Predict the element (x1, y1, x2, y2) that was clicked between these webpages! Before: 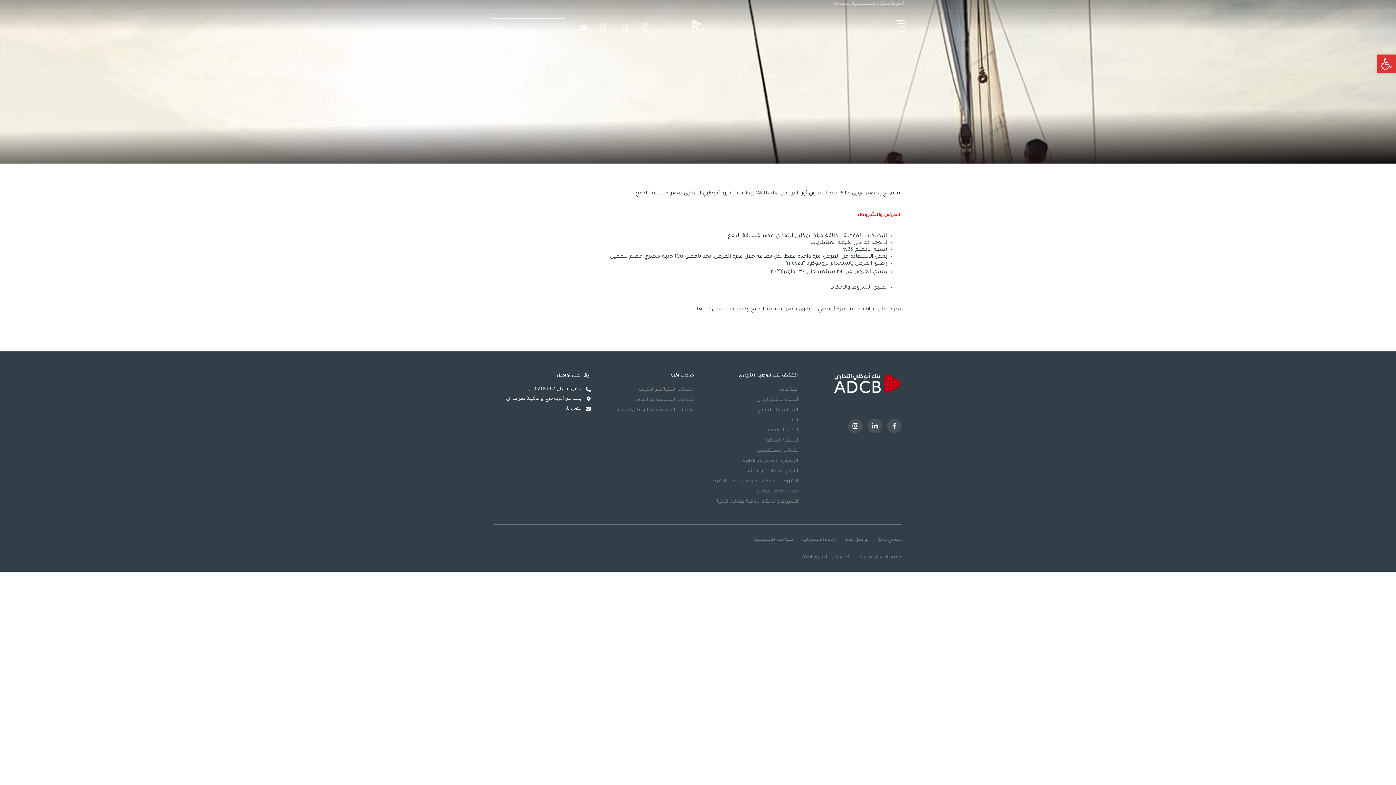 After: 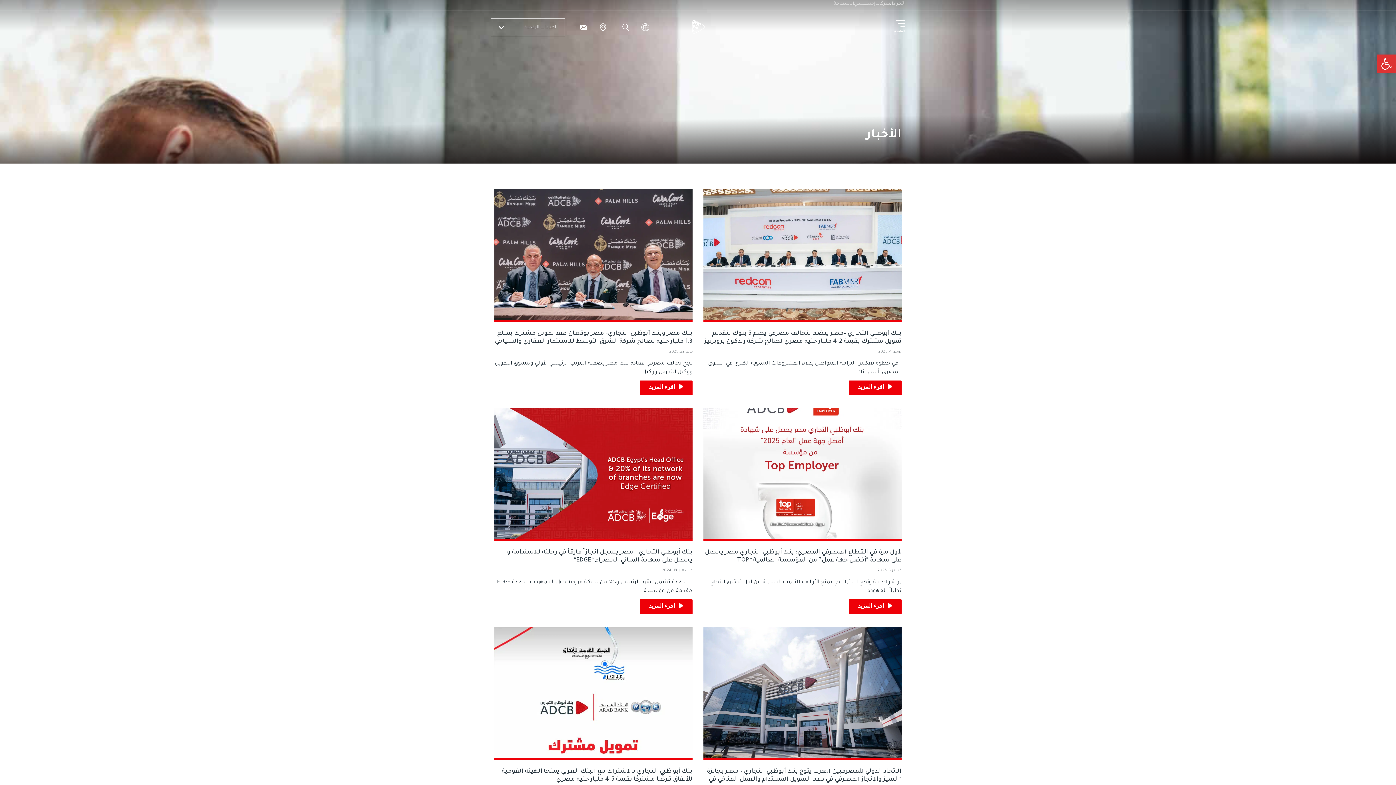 Action: label: الأخبار bbox: (701, 416, 798, 424)